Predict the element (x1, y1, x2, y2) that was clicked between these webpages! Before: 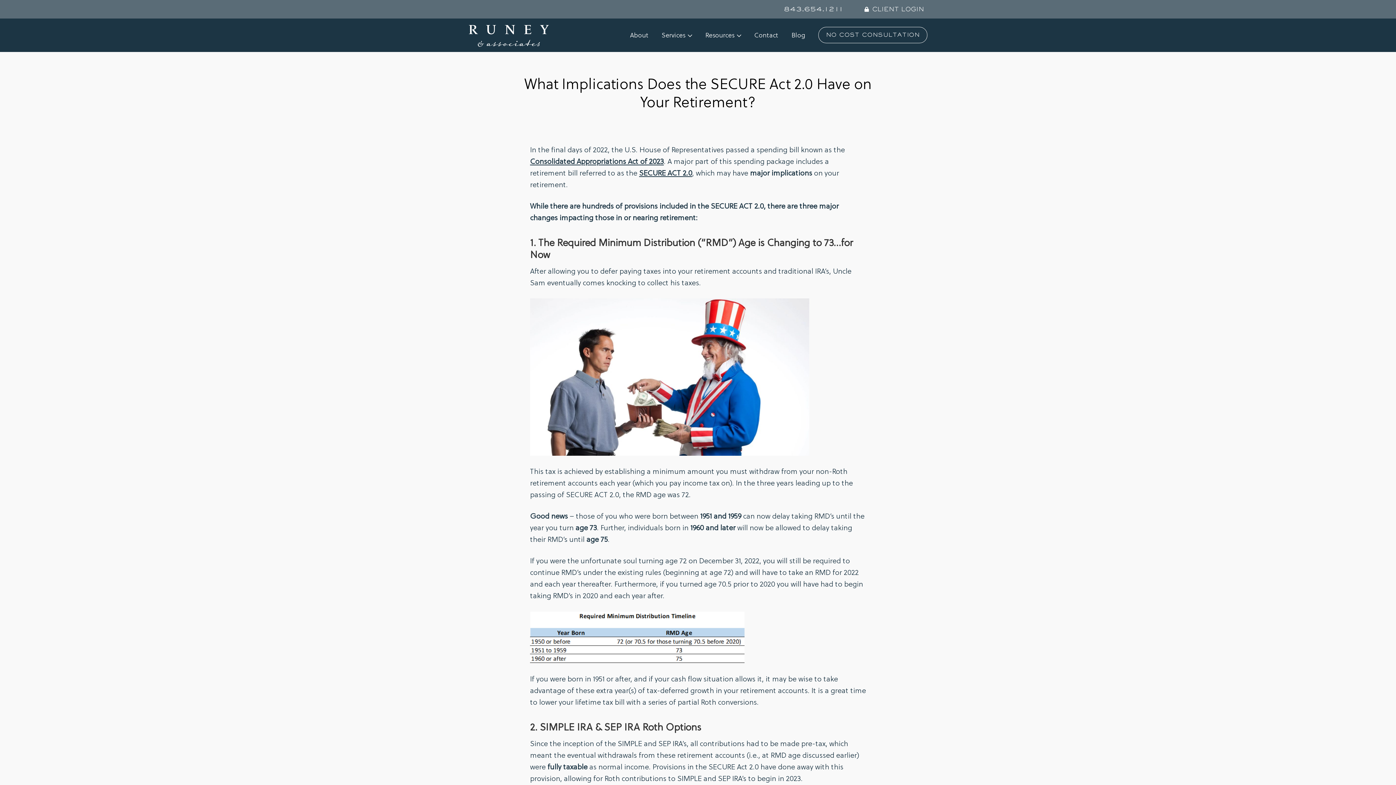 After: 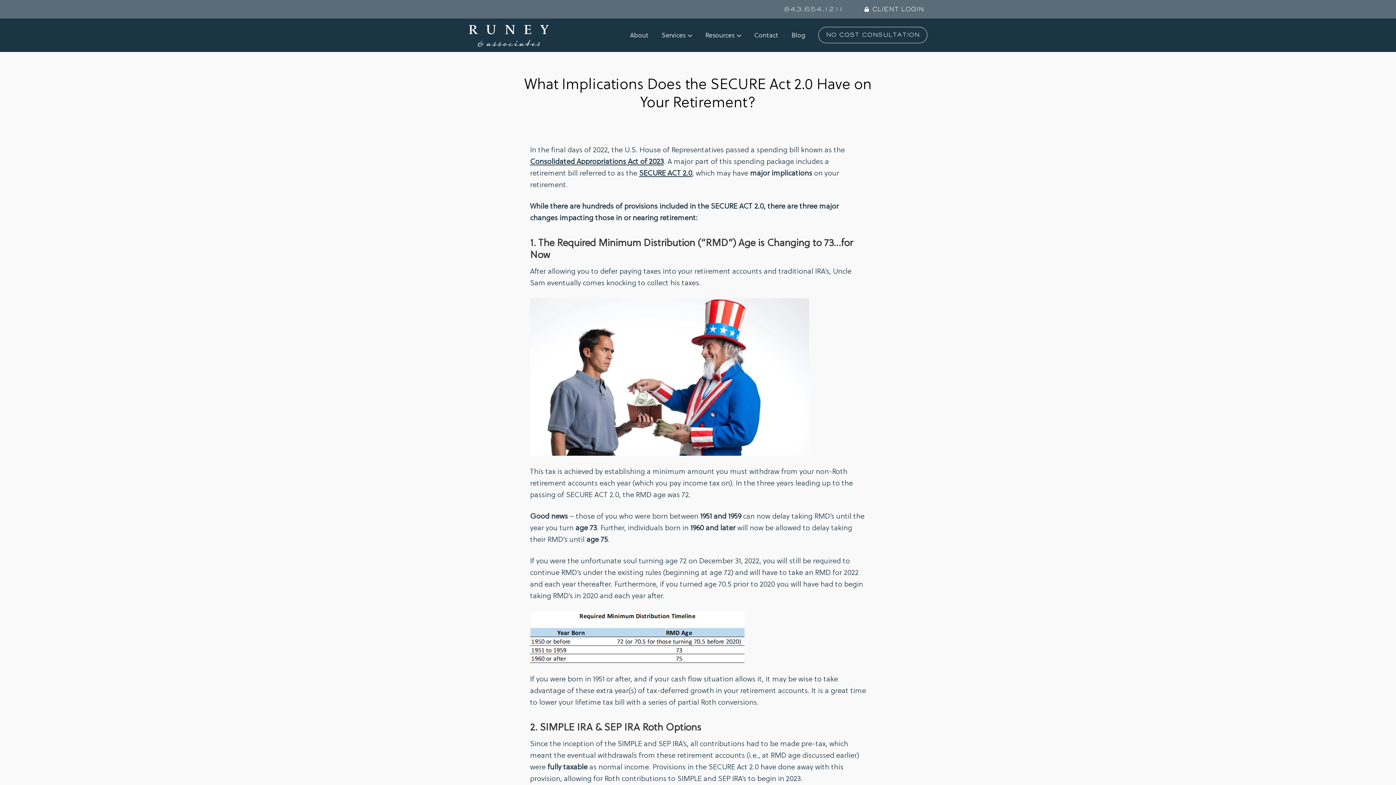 Action: bbox: (779, 4, 848, 13) label: 843.654.1211